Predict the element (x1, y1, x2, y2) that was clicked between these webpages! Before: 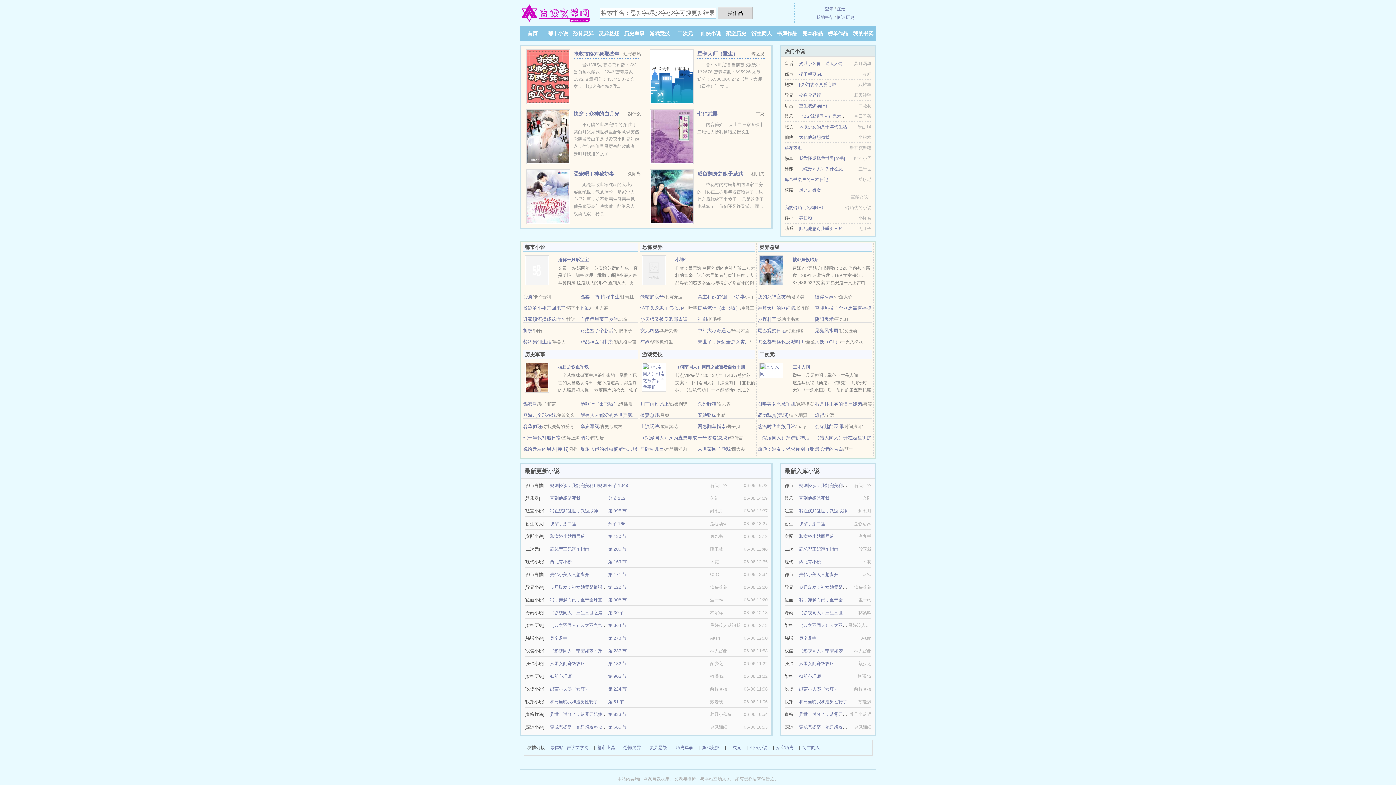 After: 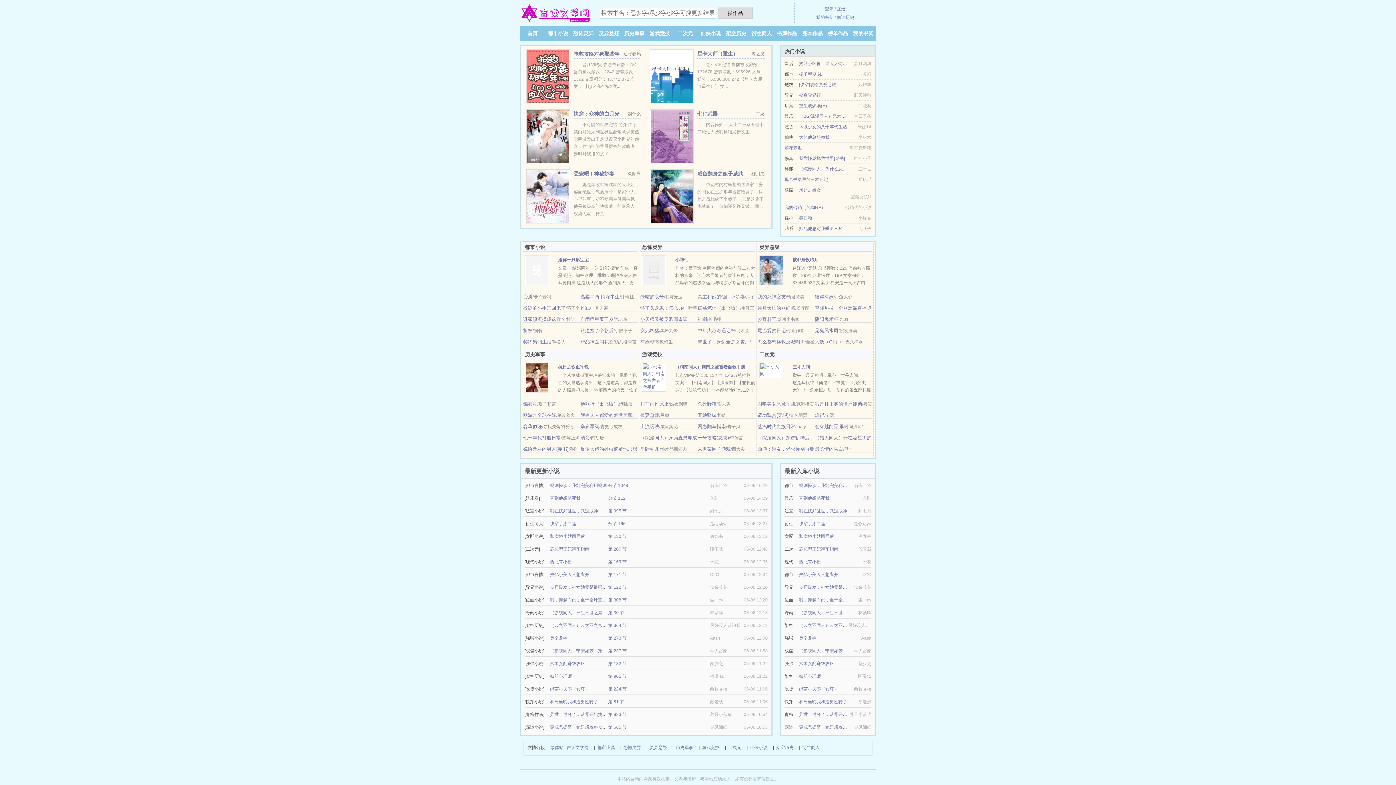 Action: bbox: (573, 110, 619, 116) label: 快穿：众神的白月光